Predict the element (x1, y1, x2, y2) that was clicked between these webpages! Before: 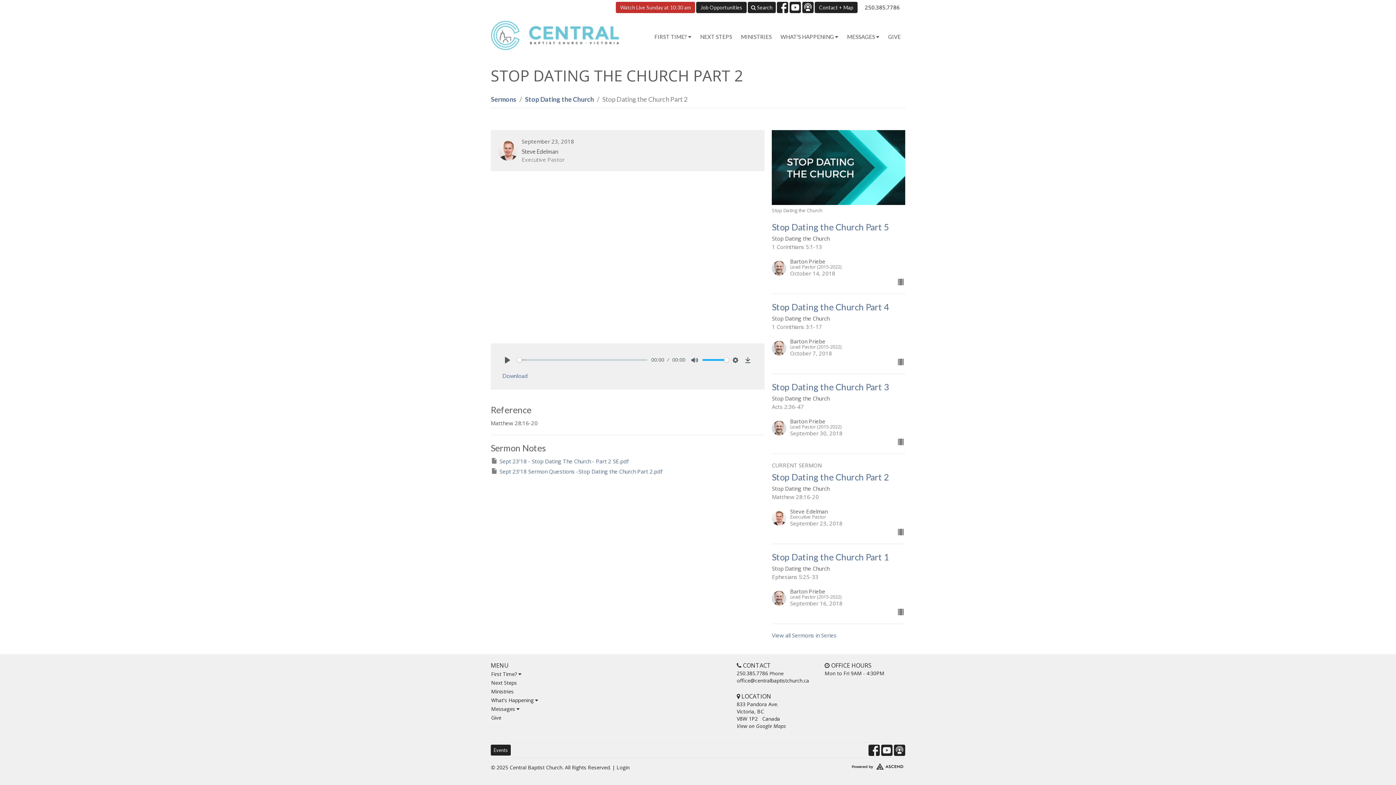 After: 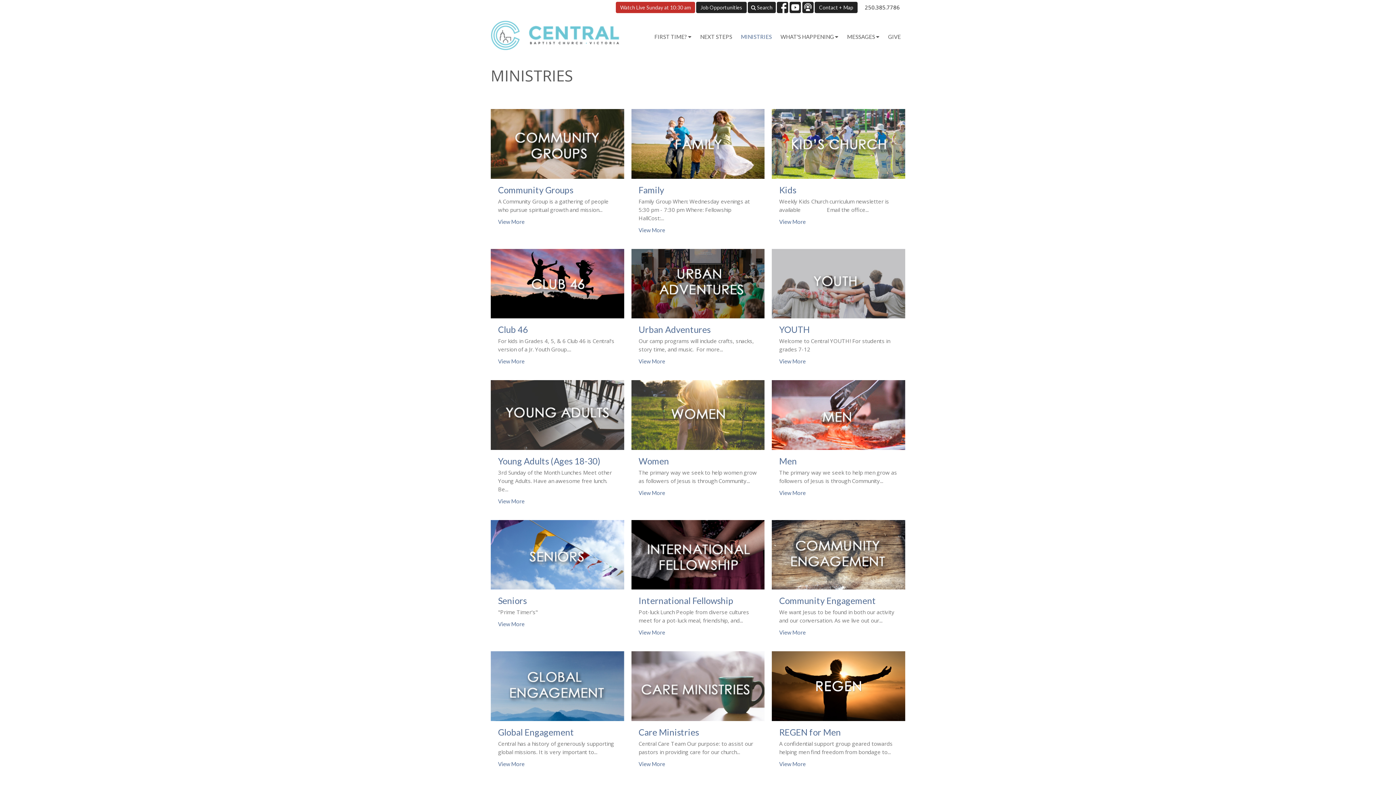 Action: label: MINISTRIES bbox: (736, 27, 776, 45)